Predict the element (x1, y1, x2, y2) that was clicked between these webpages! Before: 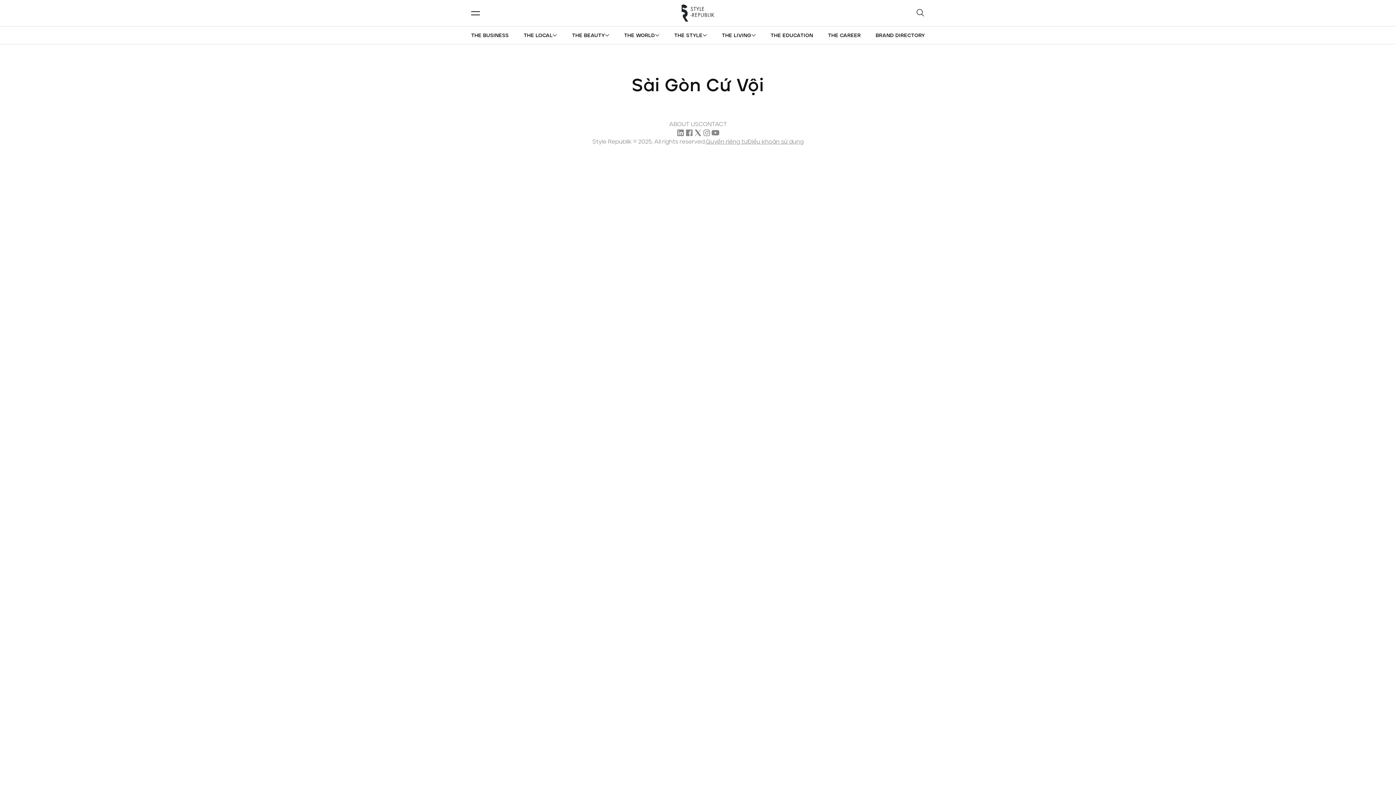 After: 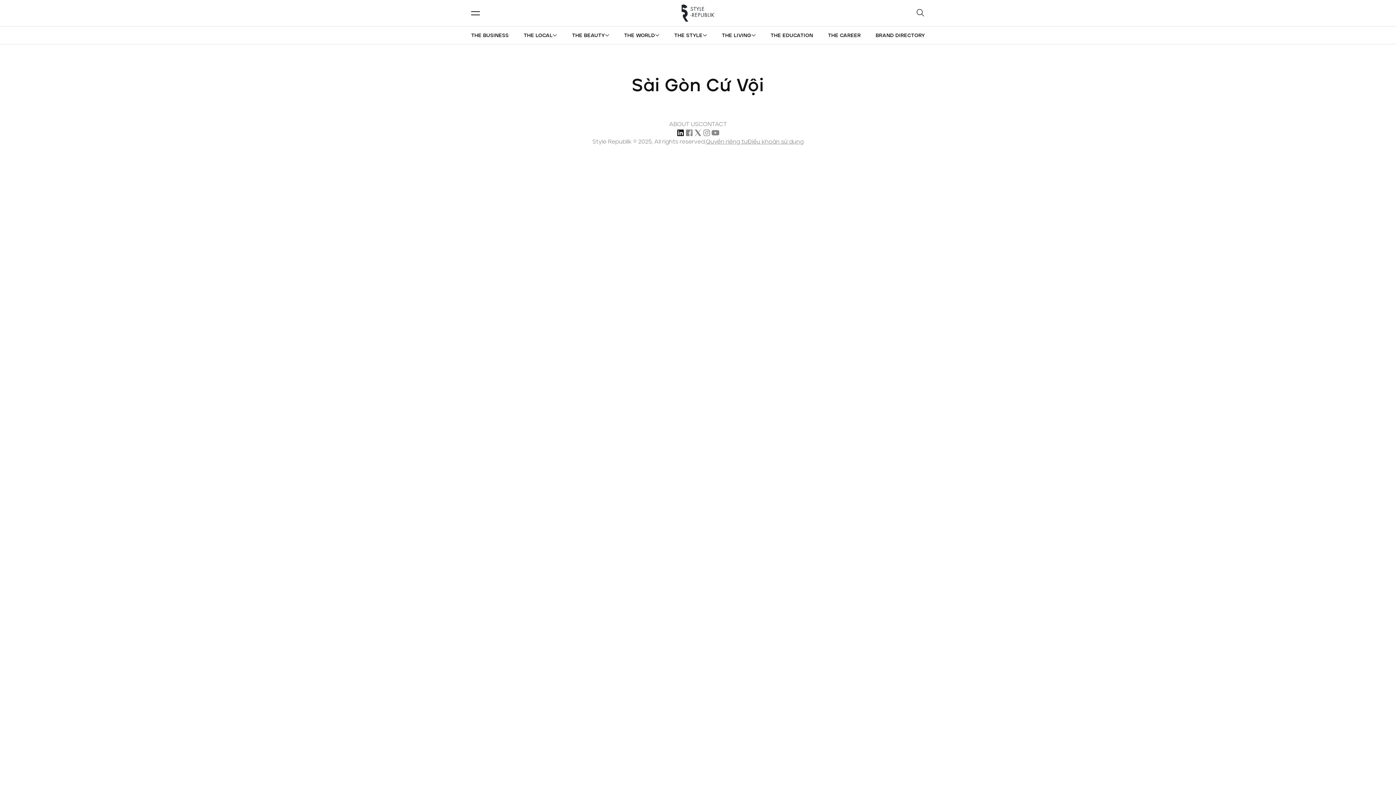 Action: bbox: (676, 128, 685, 137)